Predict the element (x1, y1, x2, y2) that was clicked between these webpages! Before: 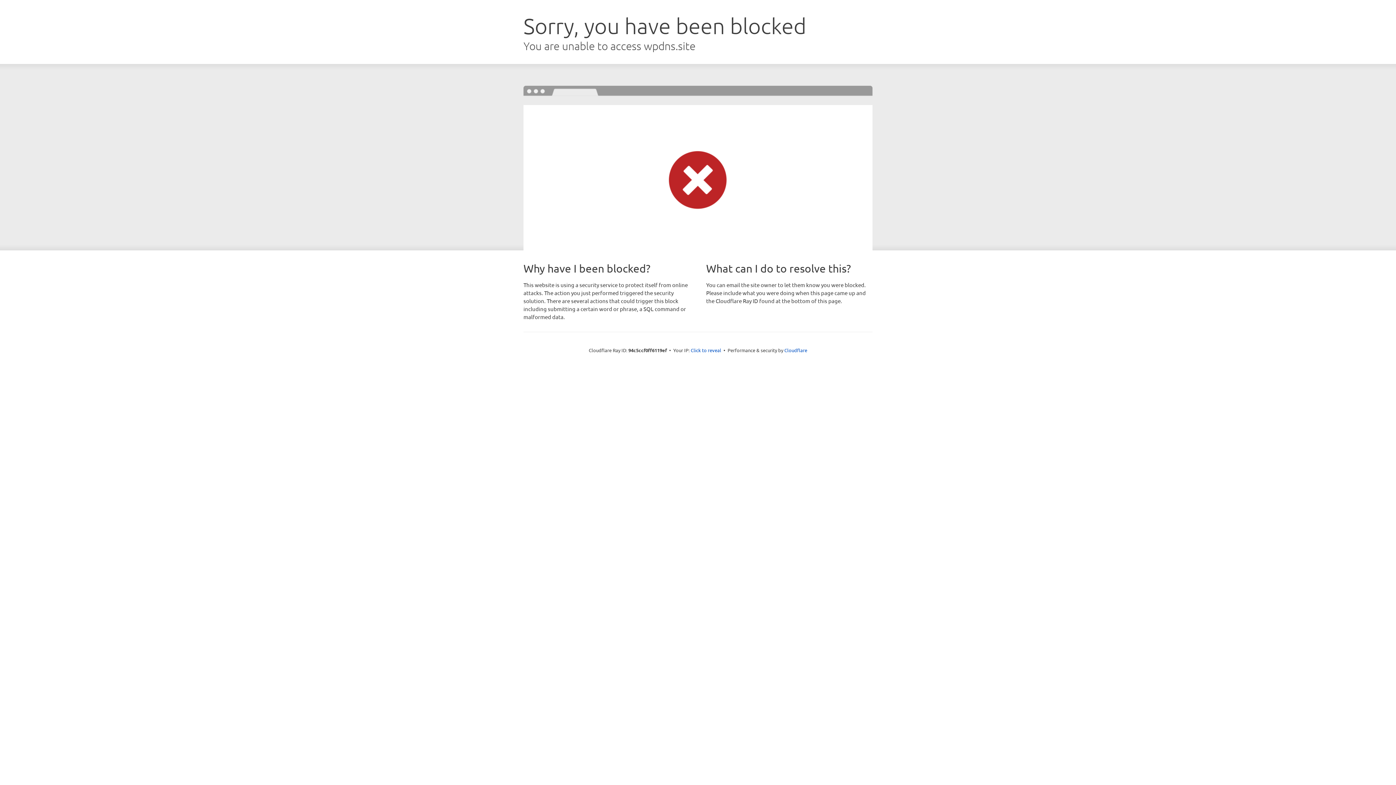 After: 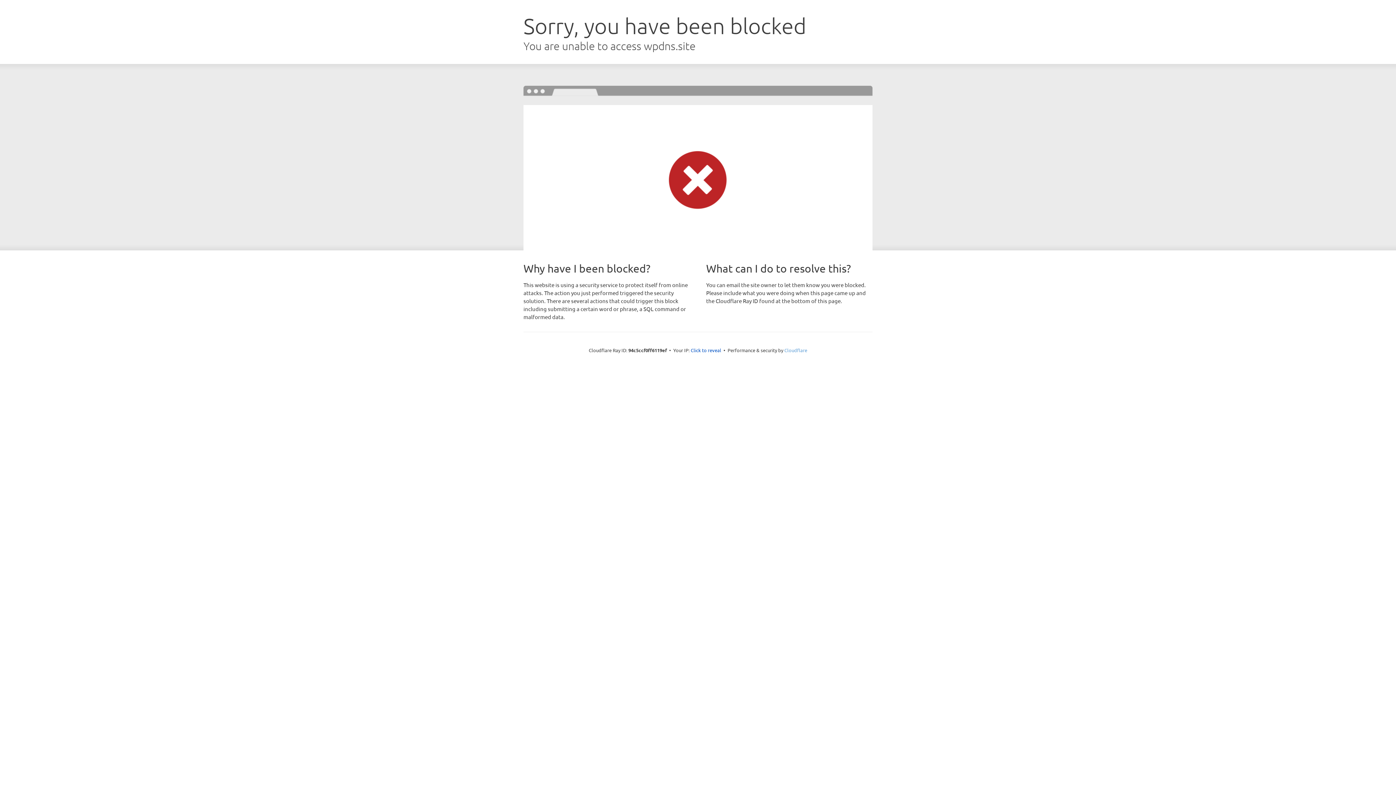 Action: label: Cloudflare bbox: (784, 347, 807, 353)